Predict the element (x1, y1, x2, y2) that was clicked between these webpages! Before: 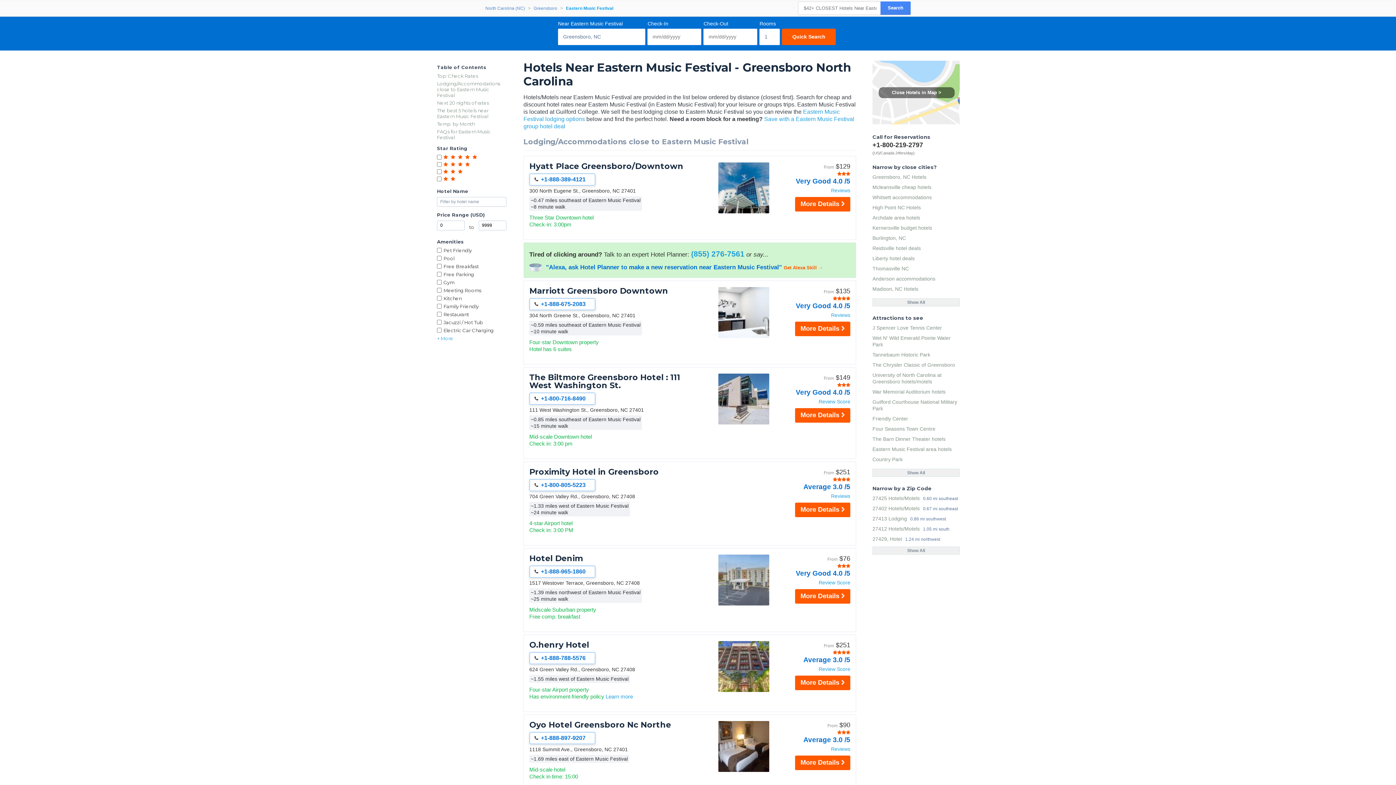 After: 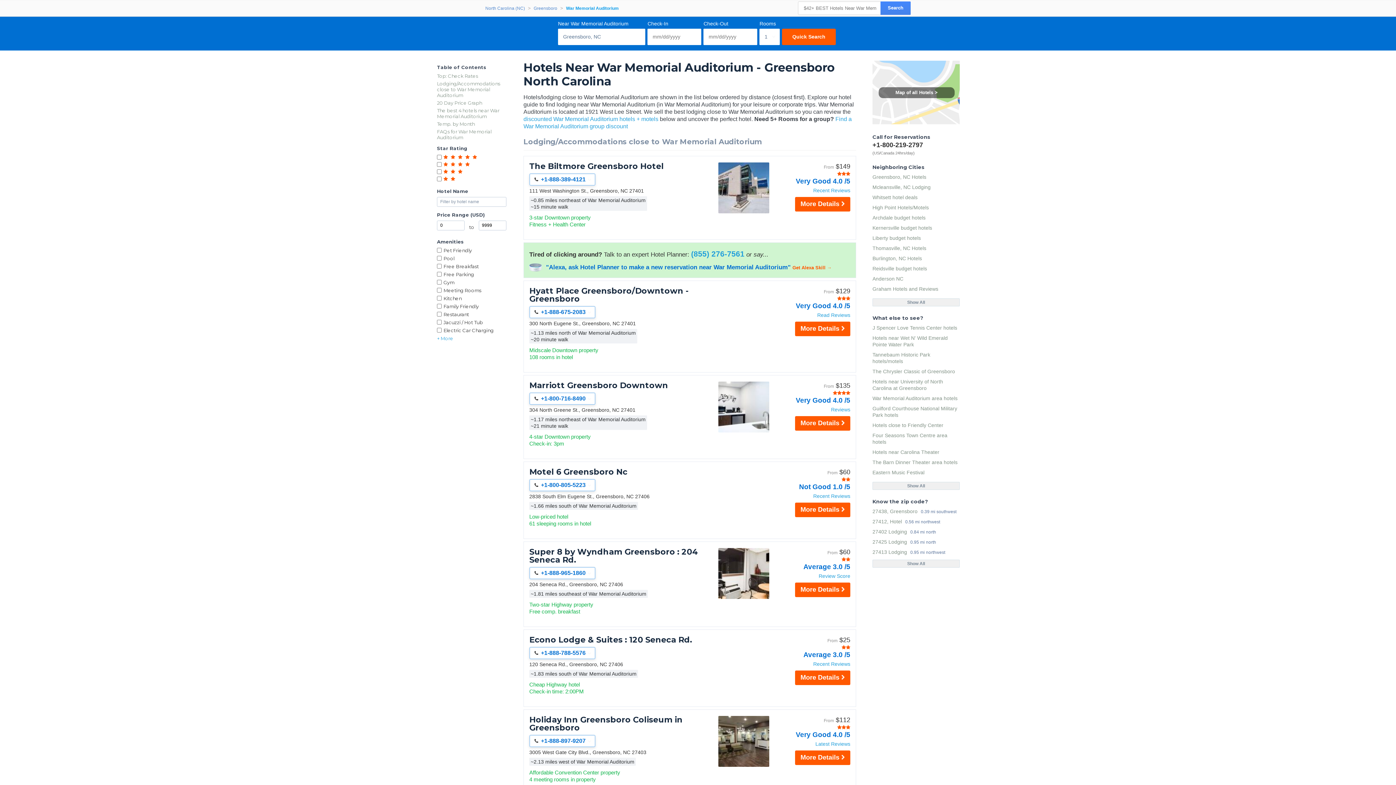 Action: bbox: (872, 386, 960, 397) label: War Memorial Auditorium hotels